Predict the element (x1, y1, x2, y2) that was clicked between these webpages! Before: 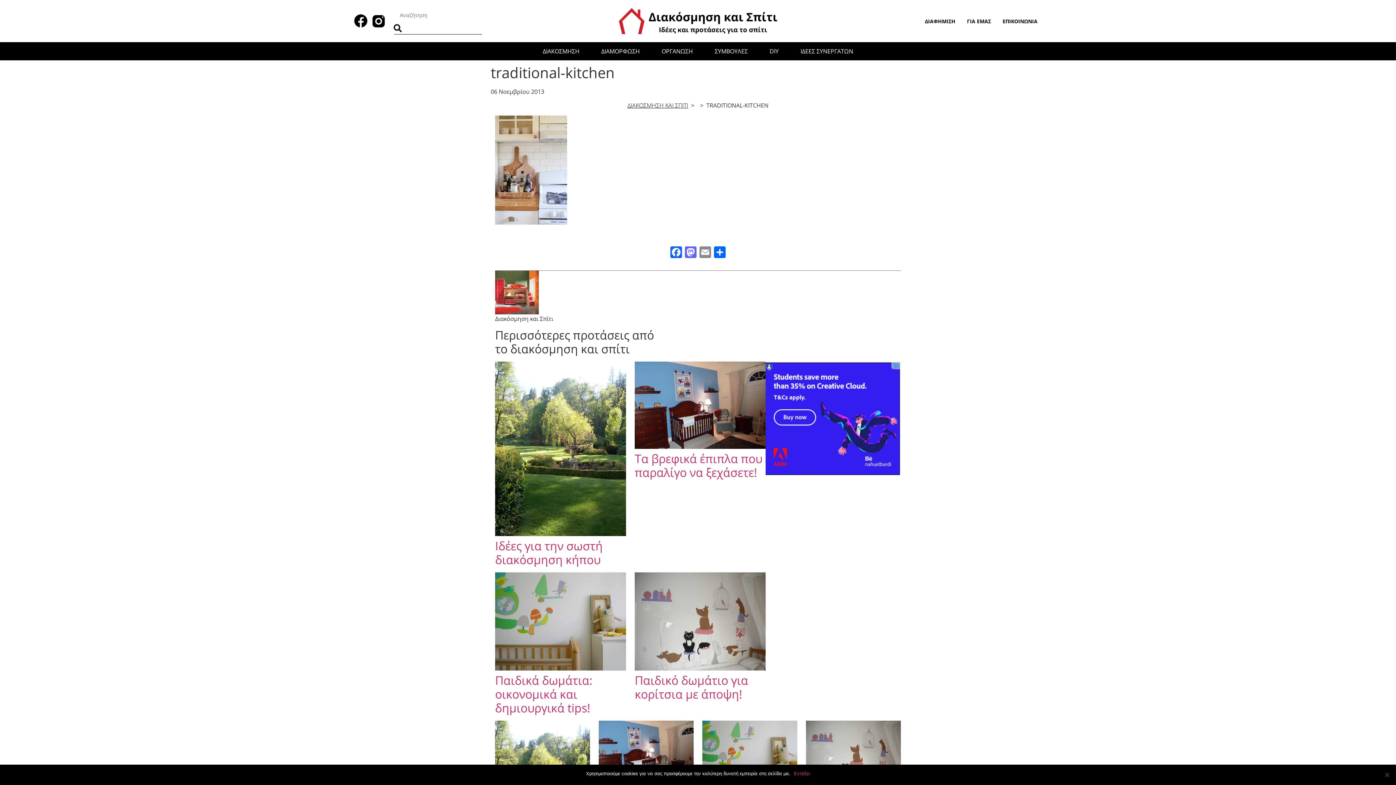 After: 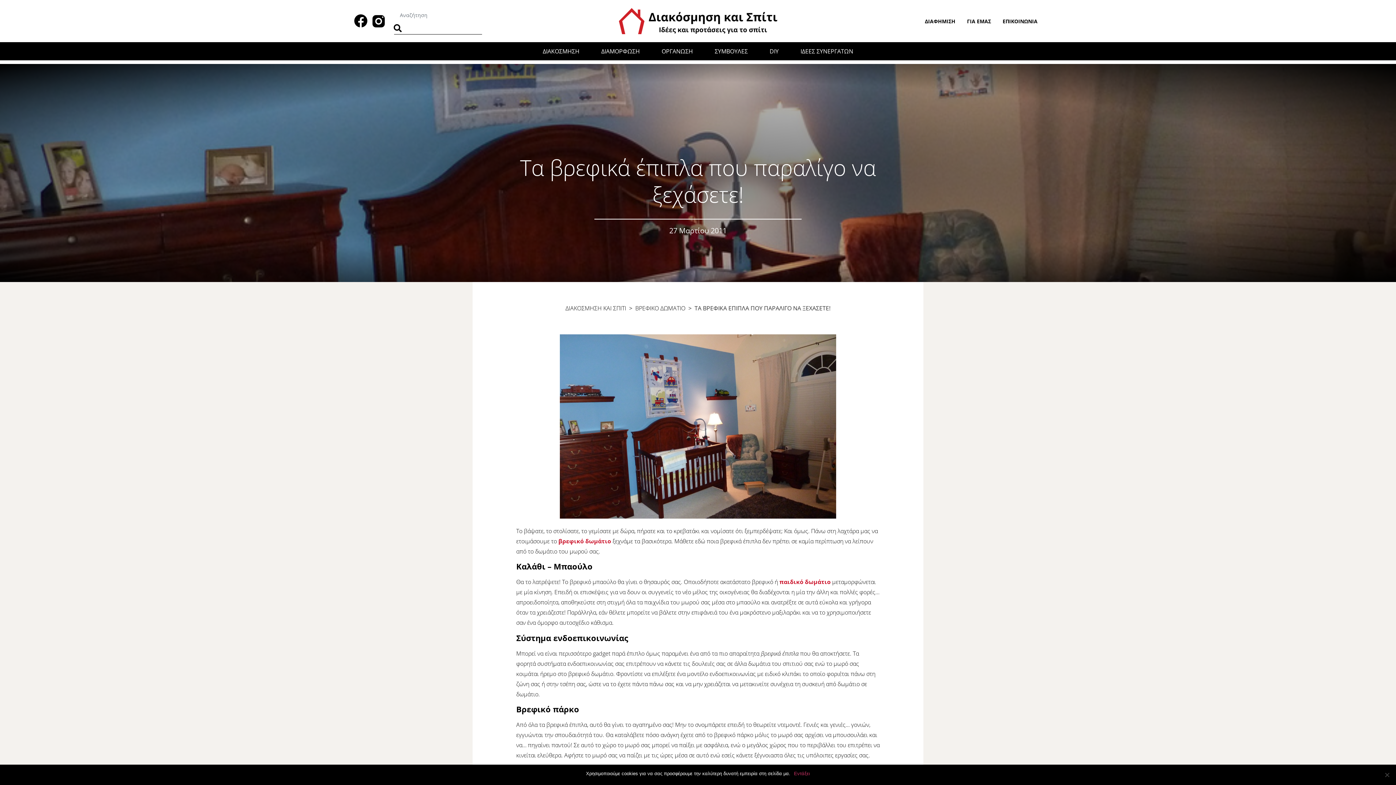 Action: bbox: (634, 400, 765, 408)